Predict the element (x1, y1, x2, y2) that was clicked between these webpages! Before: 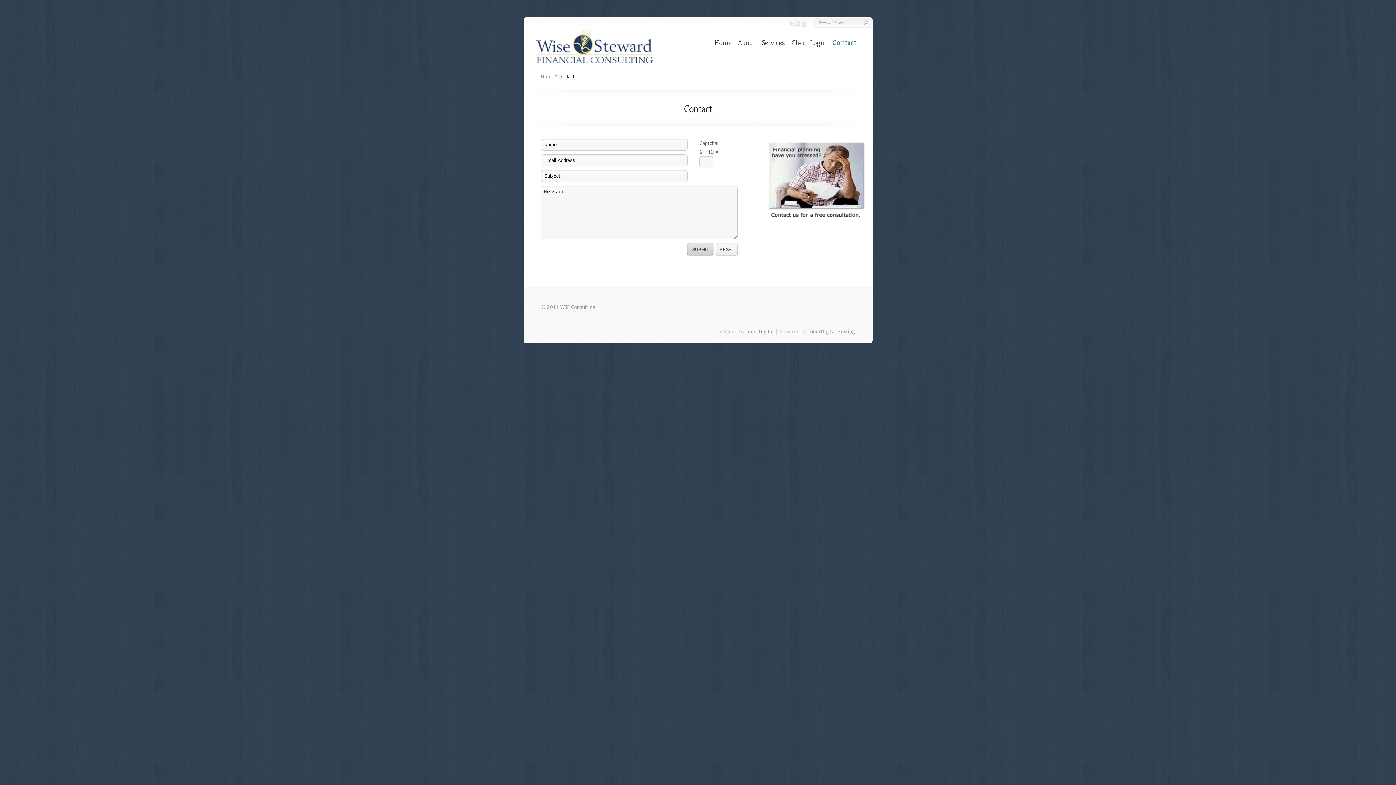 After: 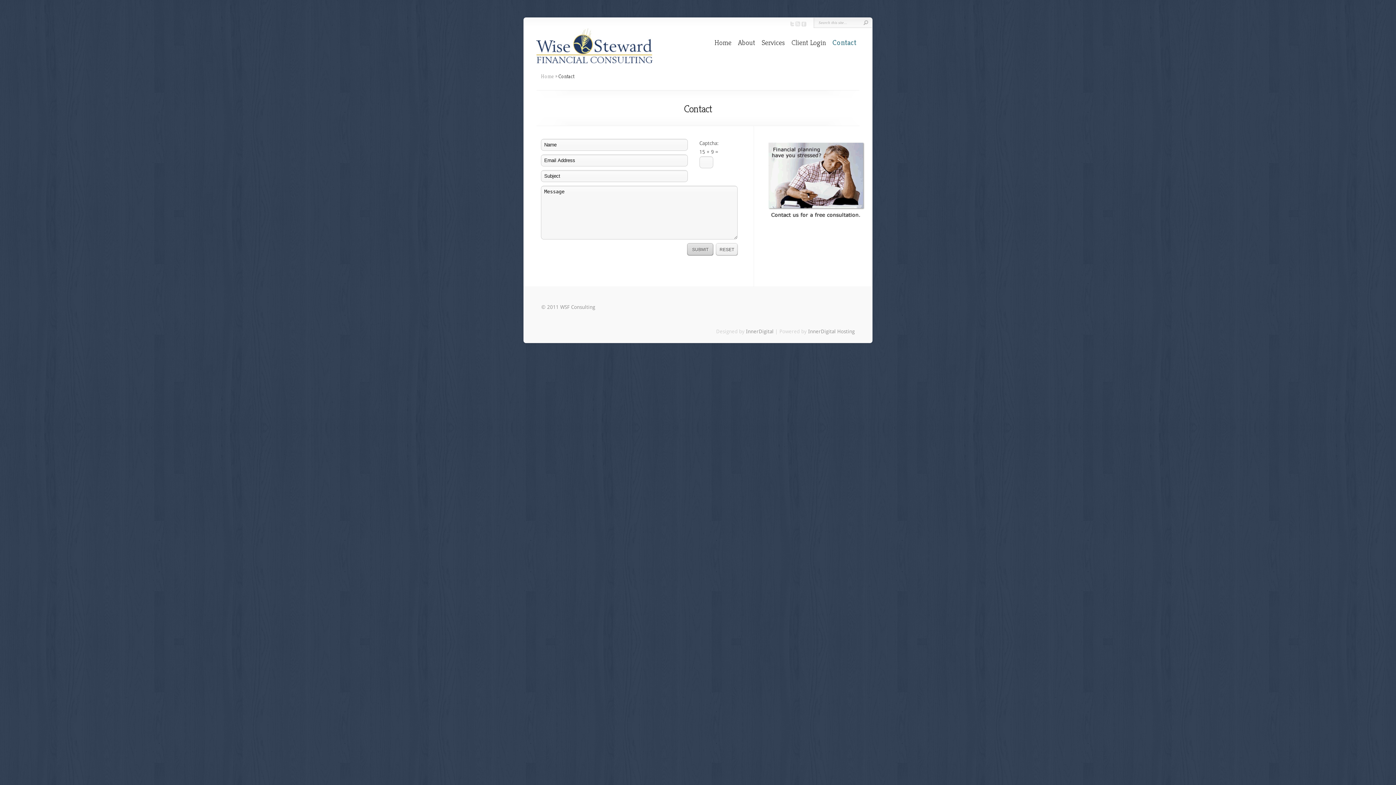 Action: bbox: (768, 212, 864, 218)